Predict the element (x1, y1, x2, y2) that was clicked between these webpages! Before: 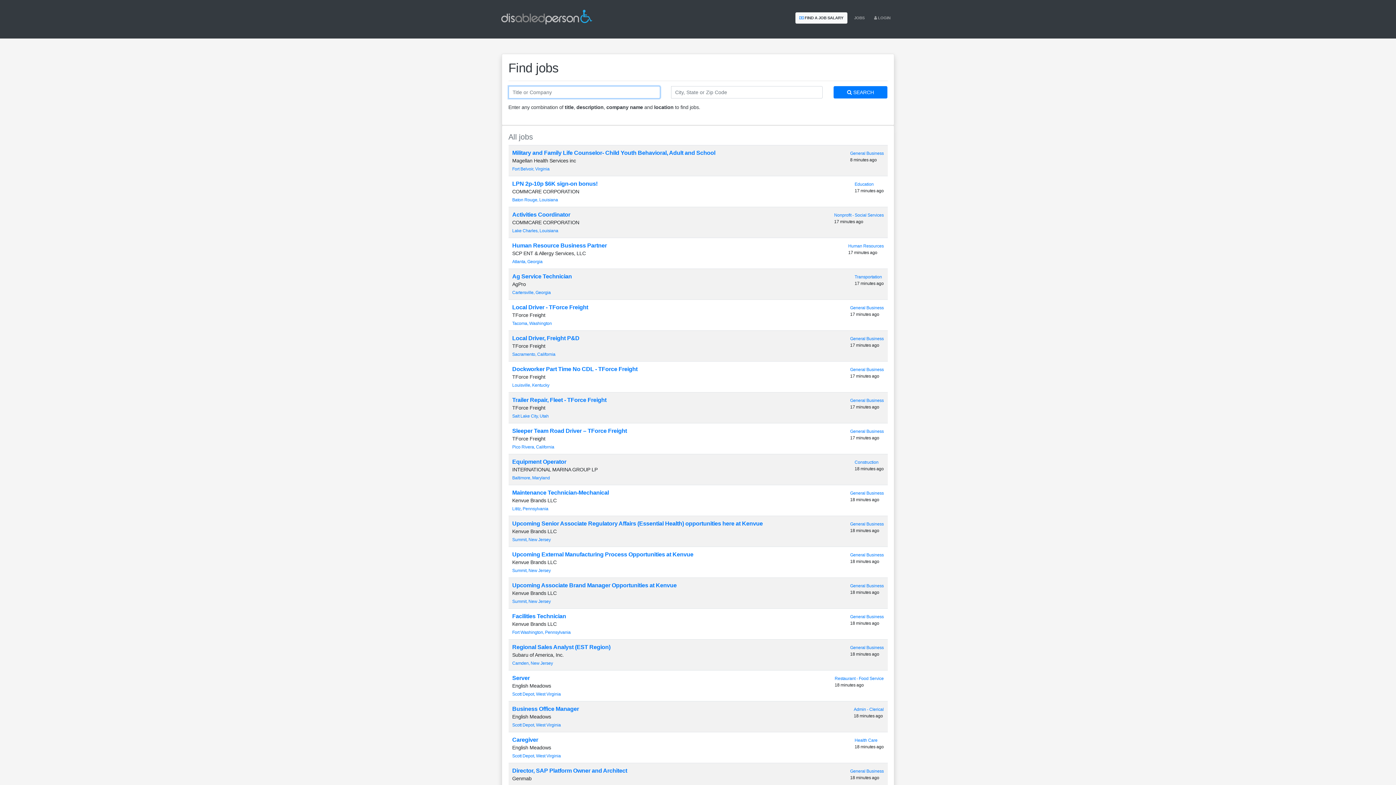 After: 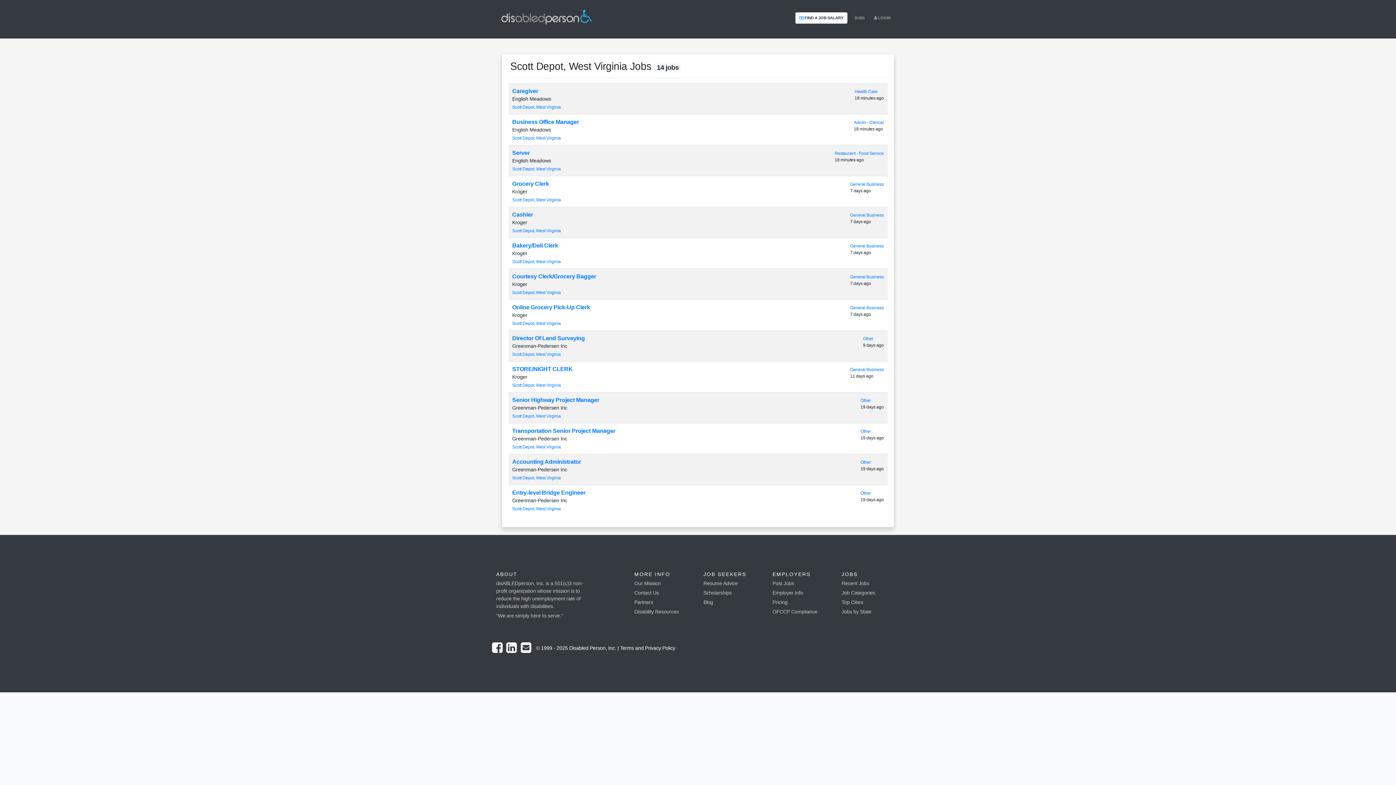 Action: bbox: (512, 753, 560, 759) label: Scott Depot, West Virginia